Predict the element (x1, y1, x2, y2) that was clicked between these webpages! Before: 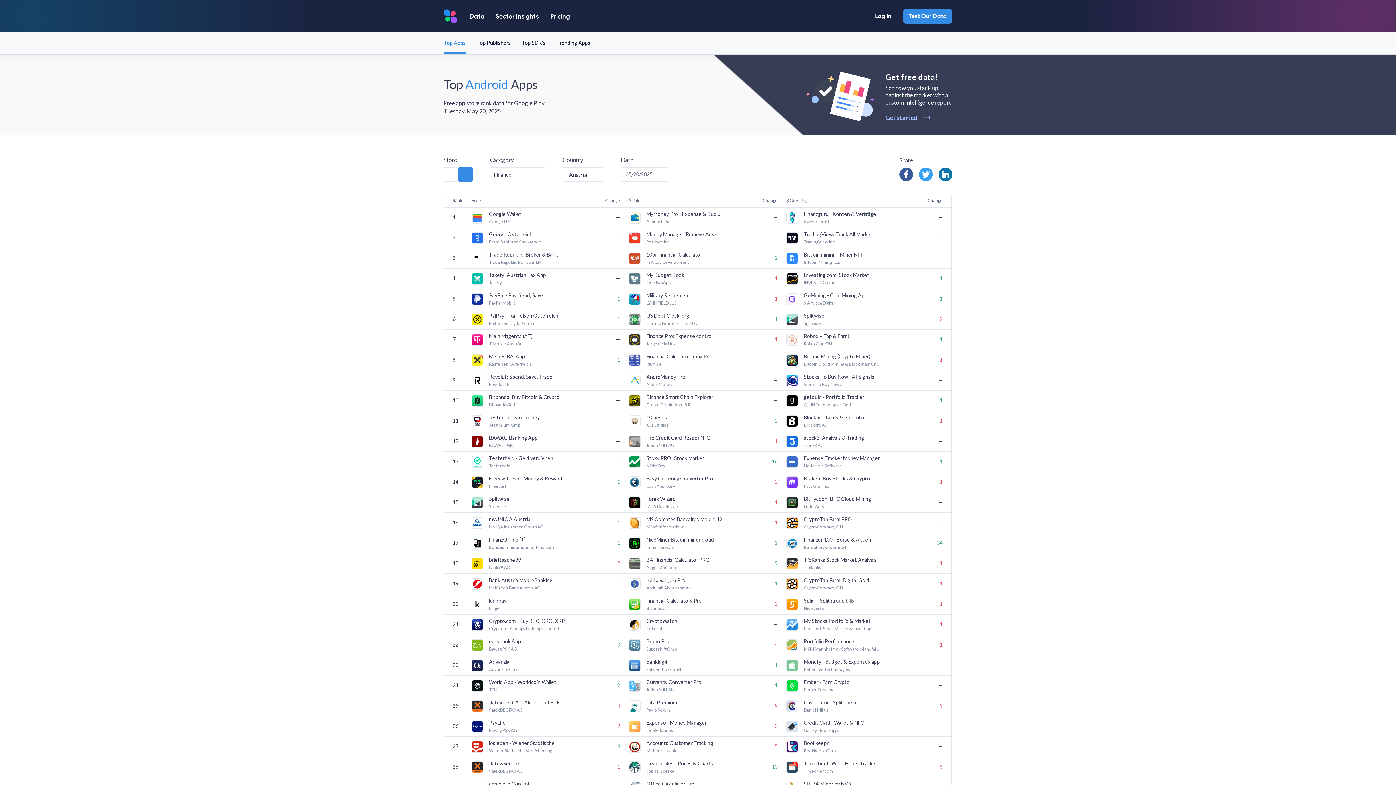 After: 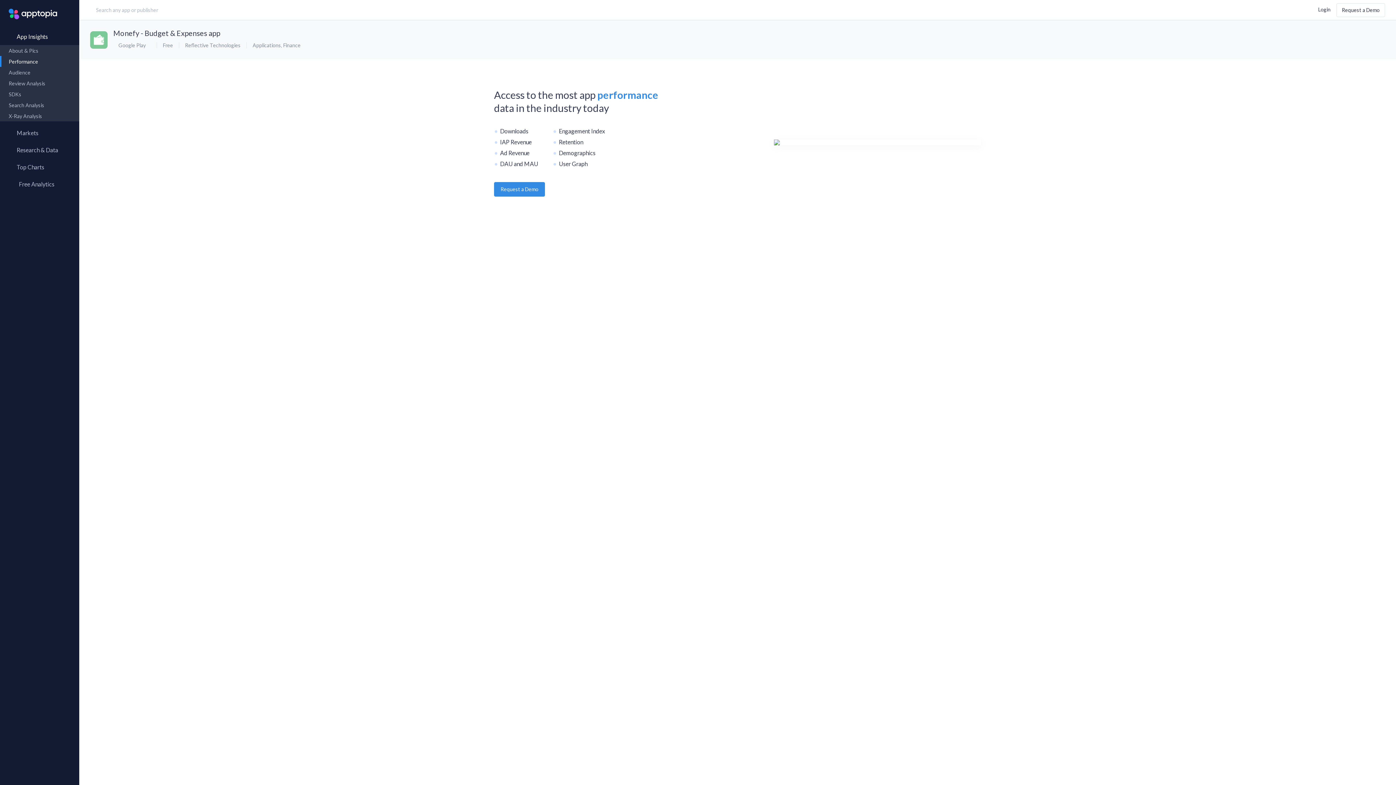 Action: bbox: (804, 659, 880, 665) label: Monefy - Budget & Expenses app